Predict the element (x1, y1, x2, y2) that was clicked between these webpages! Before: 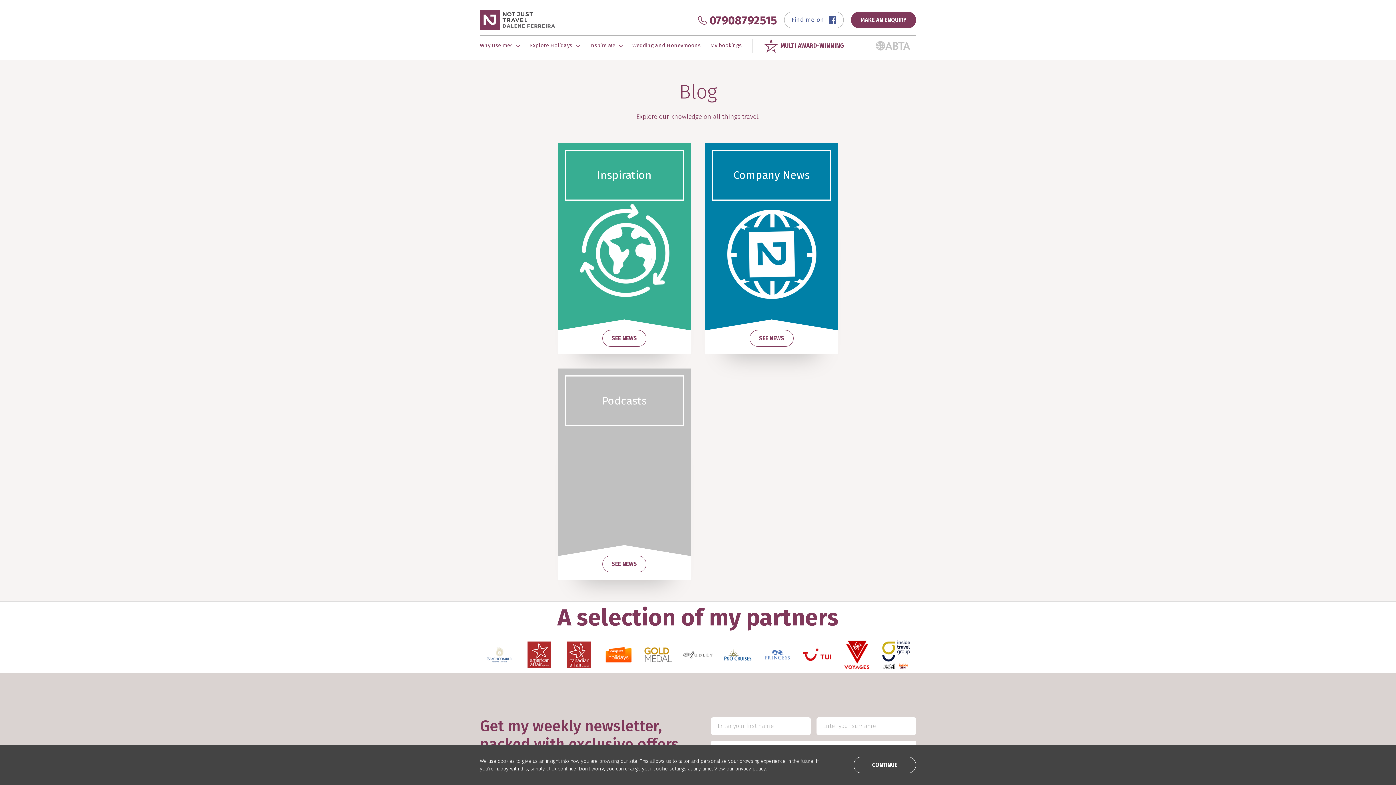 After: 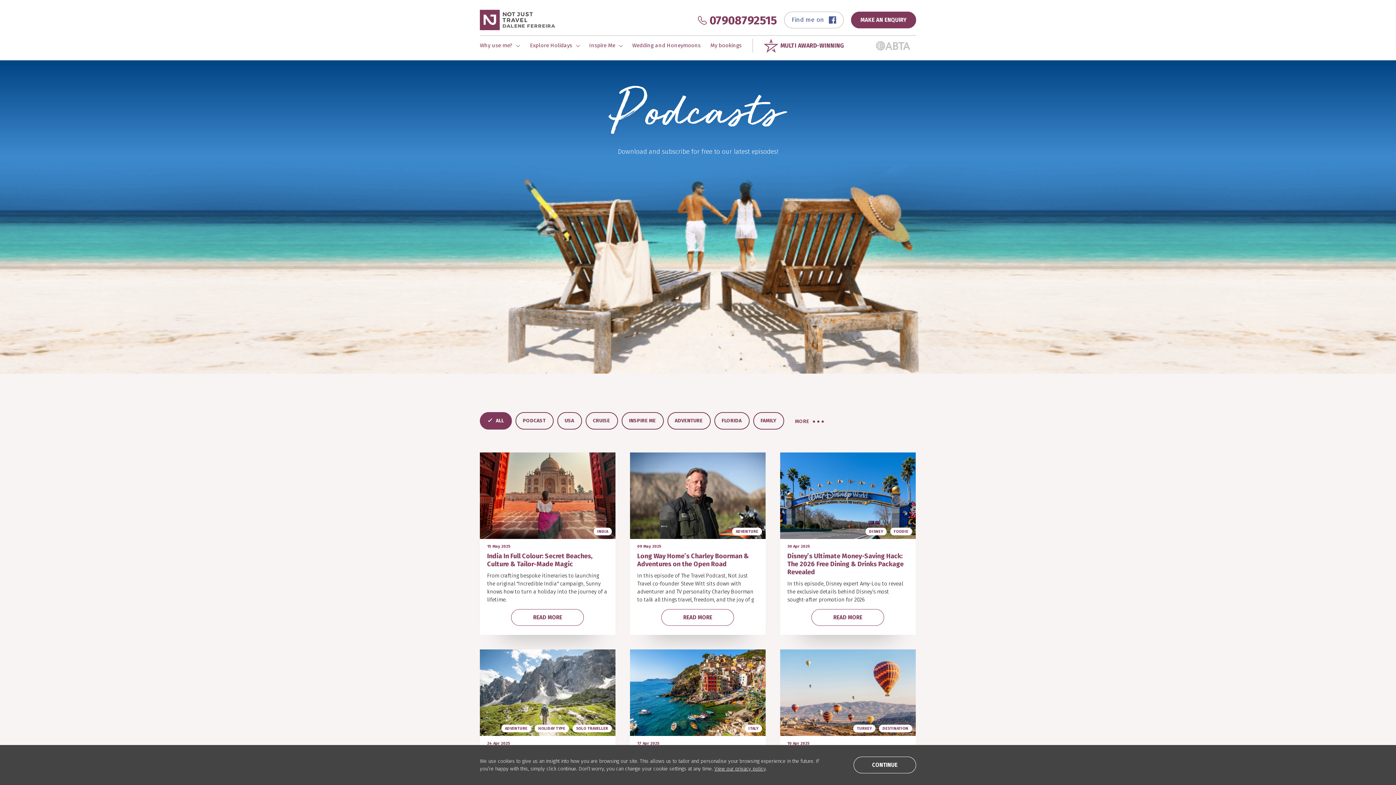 Action: label: Podcasts
SEE NEWS bbox: (558, 368, 690, 579)